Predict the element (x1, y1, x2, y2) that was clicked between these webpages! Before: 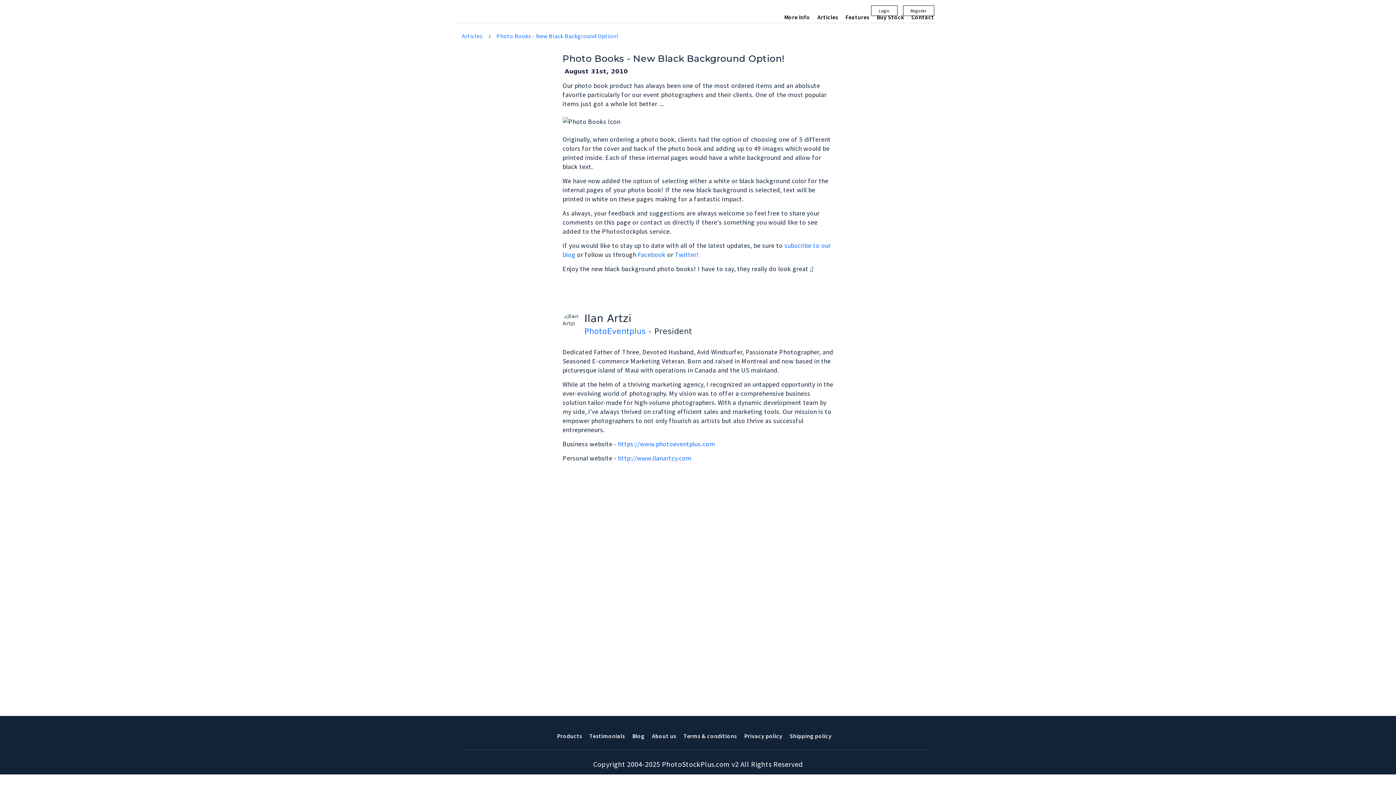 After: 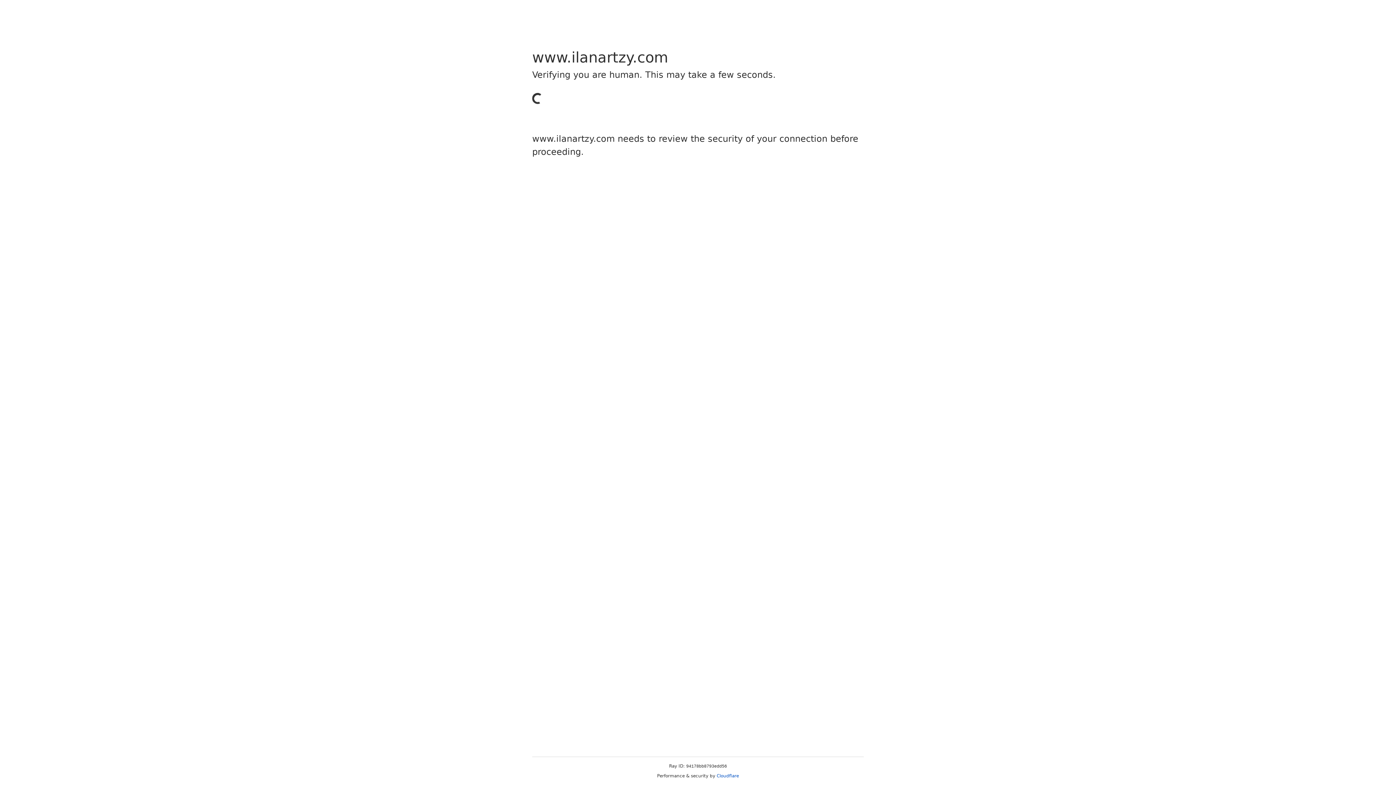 Action: bbox: (618, 454, 691, 462) label: http://www.ilanartzy.com